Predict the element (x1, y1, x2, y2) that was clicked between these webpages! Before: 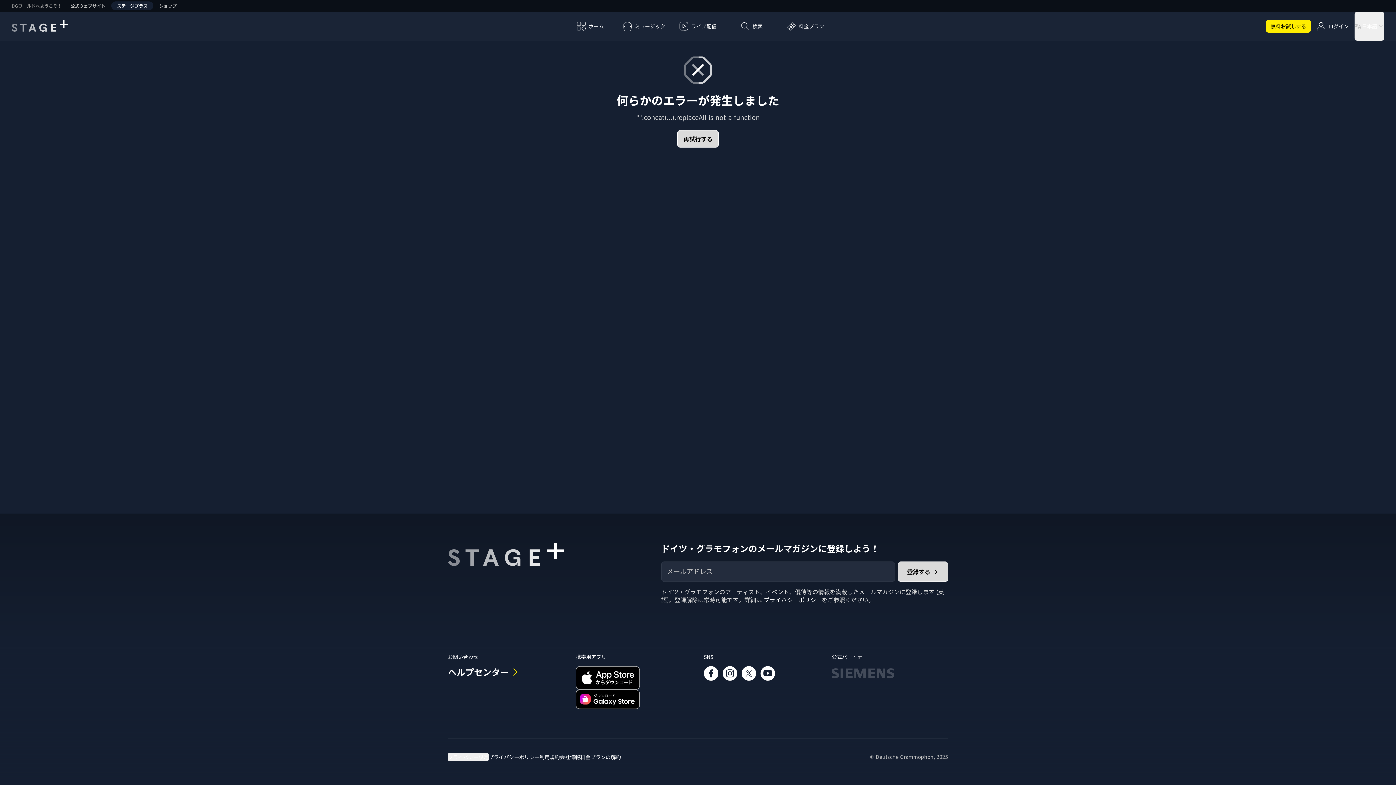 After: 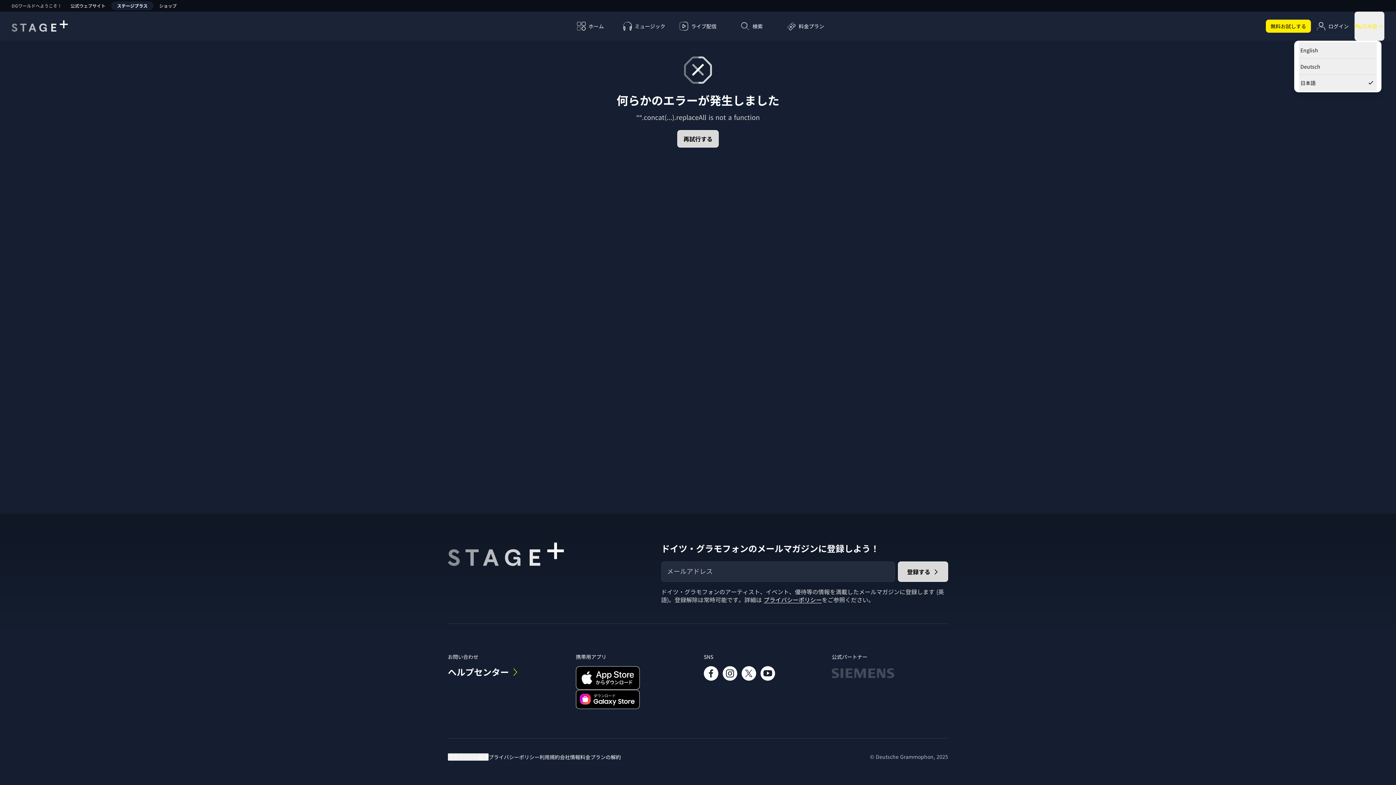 Action: bbox: (1354, 11, 1384, 40) label: 言語変更 (日本語)